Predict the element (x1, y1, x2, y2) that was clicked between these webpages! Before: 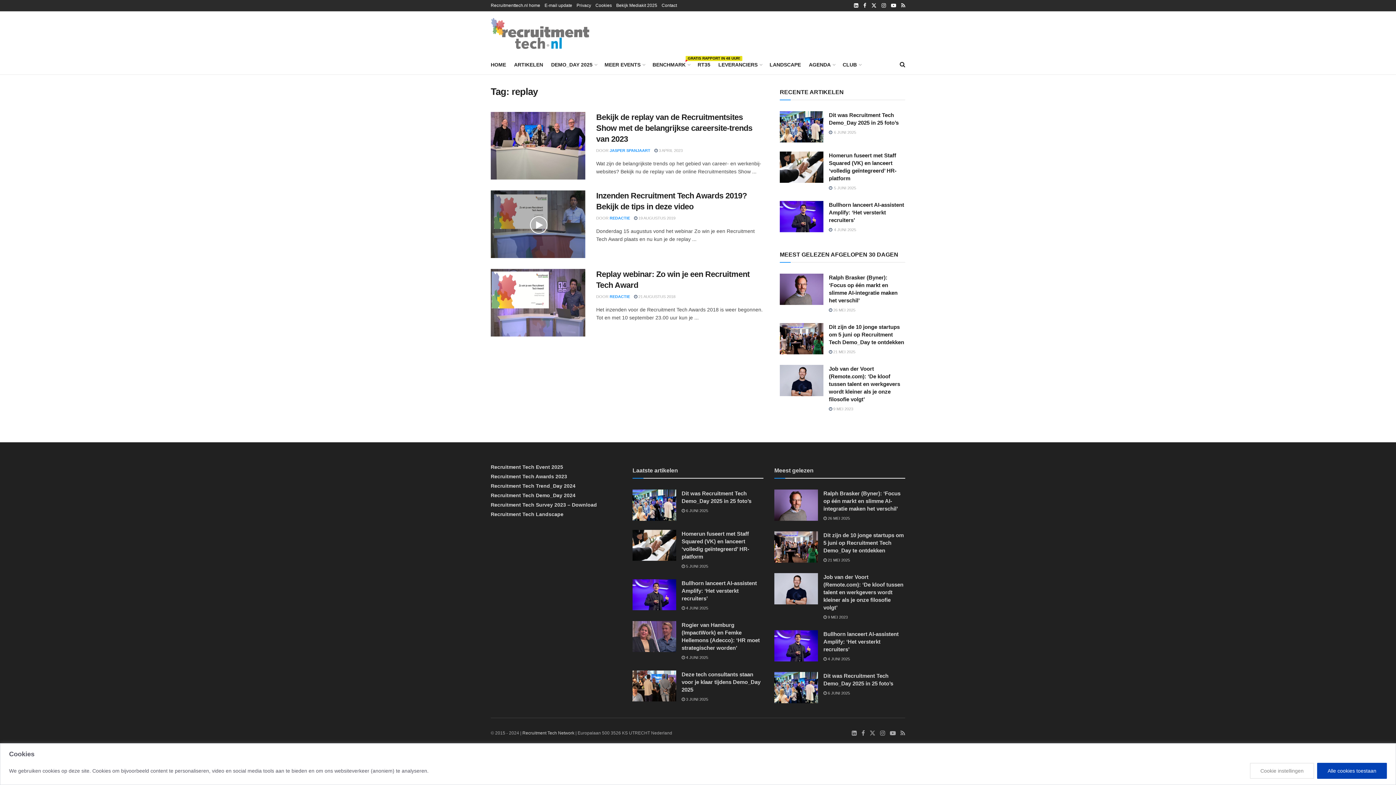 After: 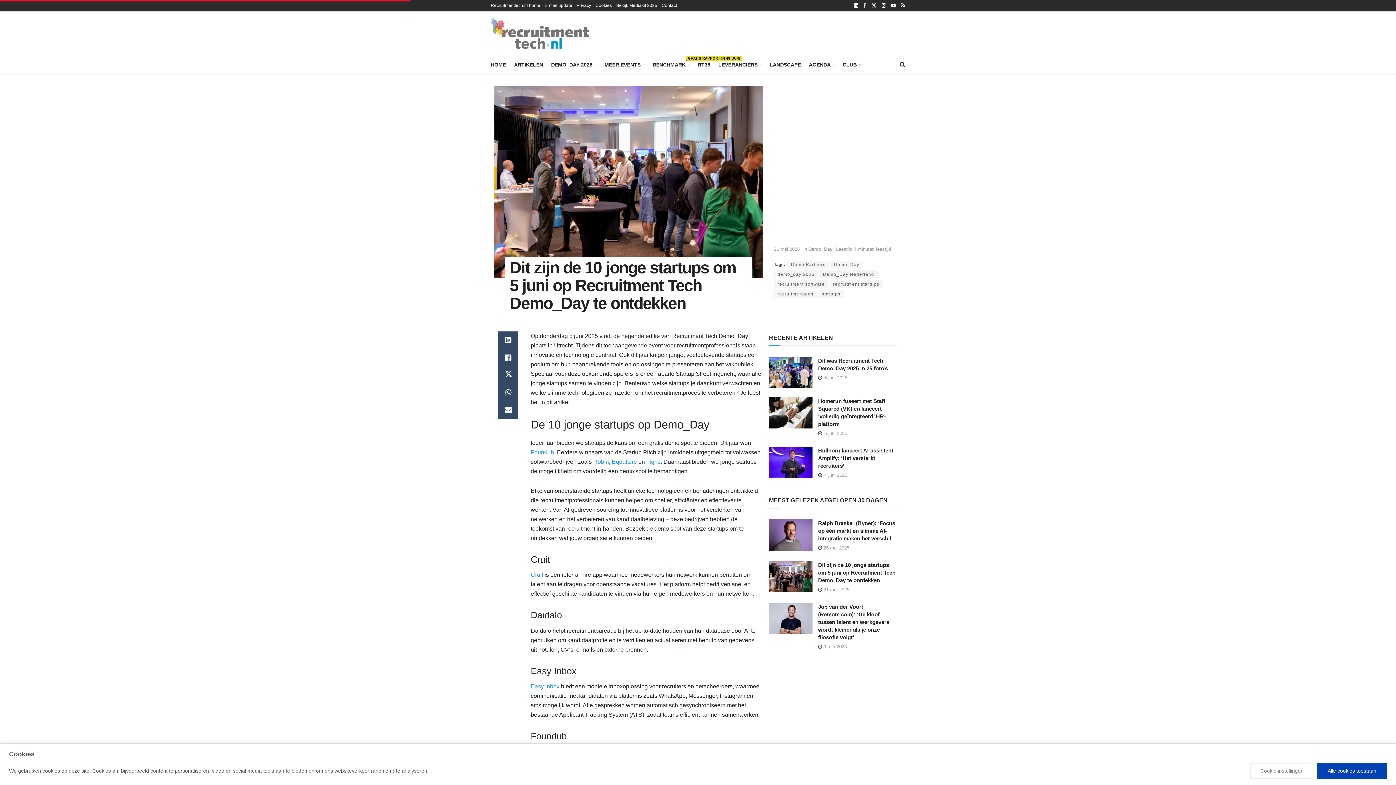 Action: bbox: (823, 532, 904, 553) label: Dit zijn de 10 jonge startups om 5 juni op Recruitment Tech Demo_Day te ontdekken